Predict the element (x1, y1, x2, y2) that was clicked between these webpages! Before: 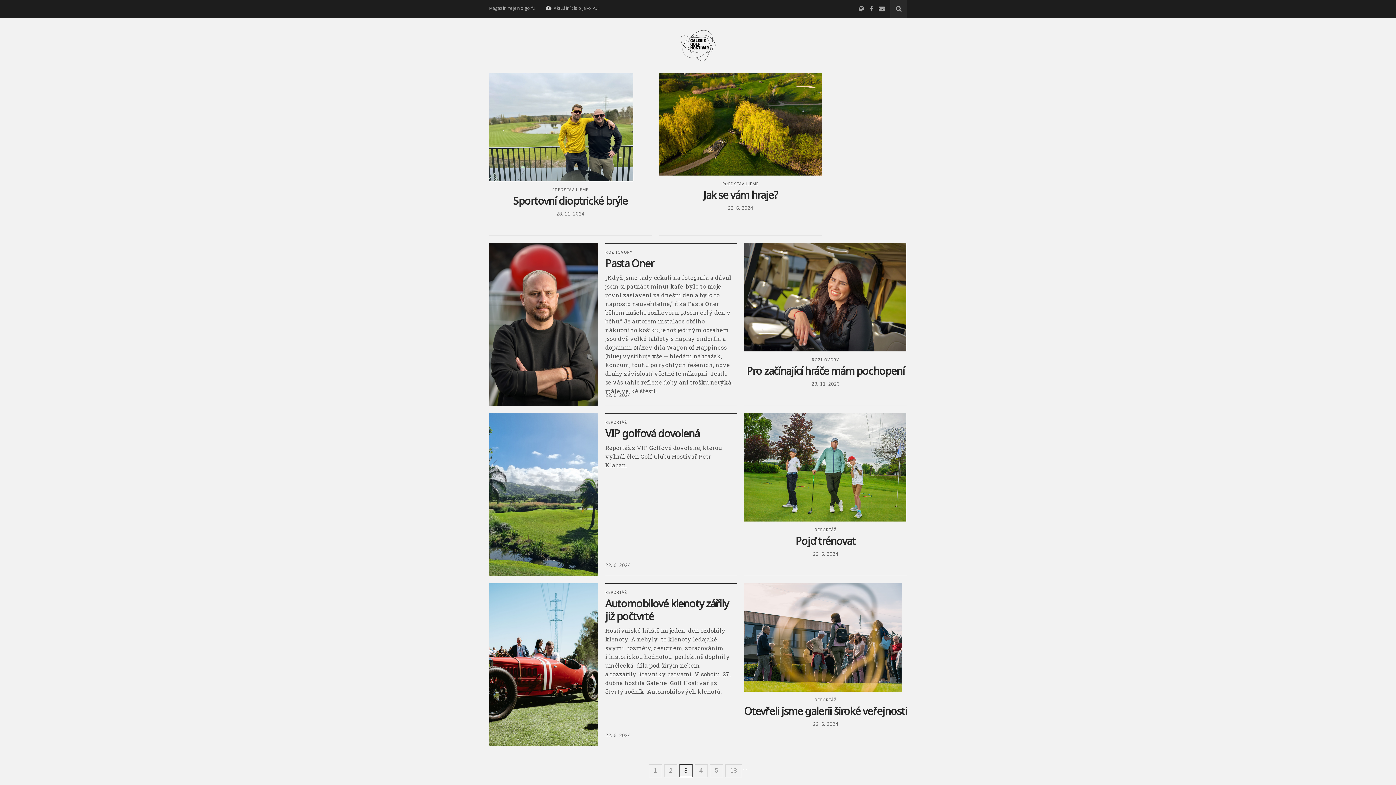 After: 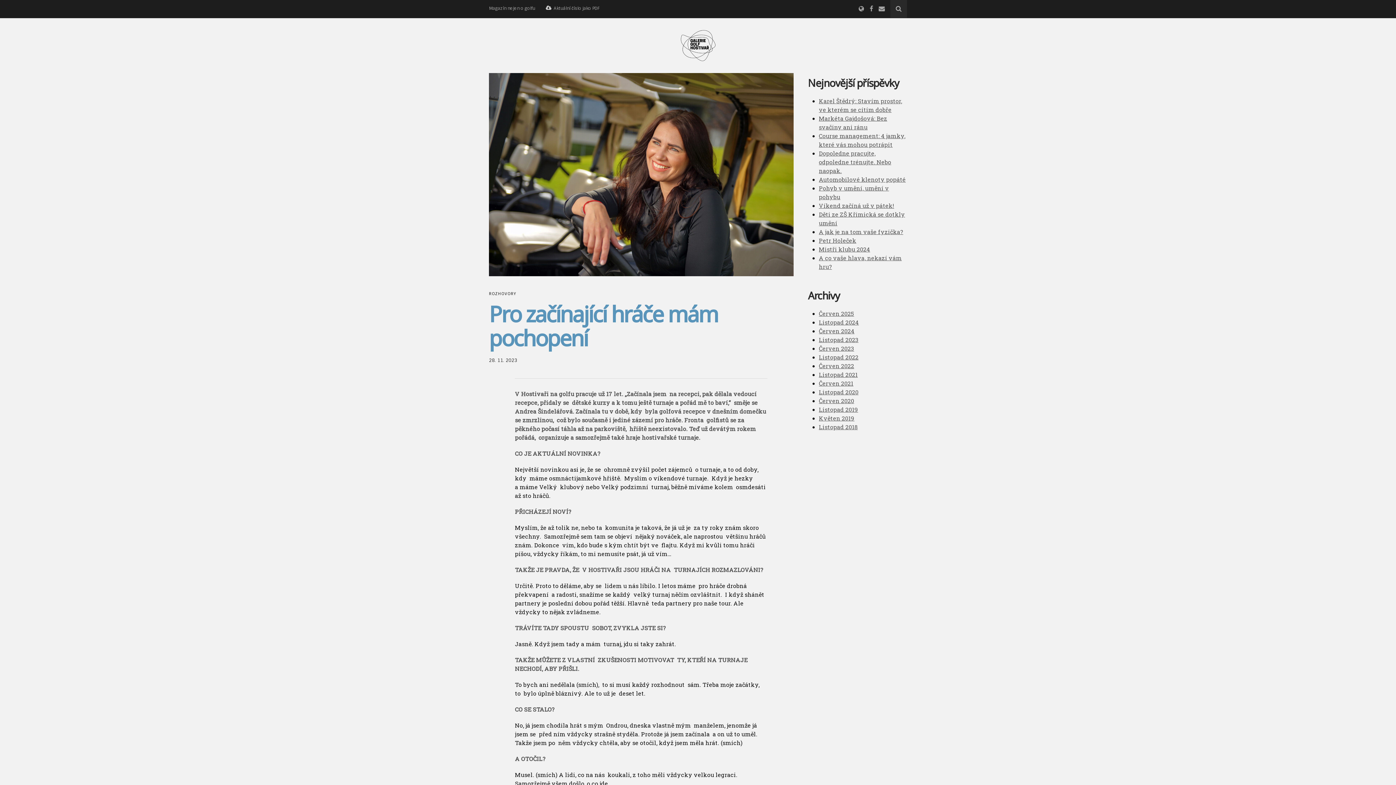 Action: bbox: (744, 243, 907, 406) label: ROZHOVORY

Pro začínající hráče mám pochopení

28. 11. 2023